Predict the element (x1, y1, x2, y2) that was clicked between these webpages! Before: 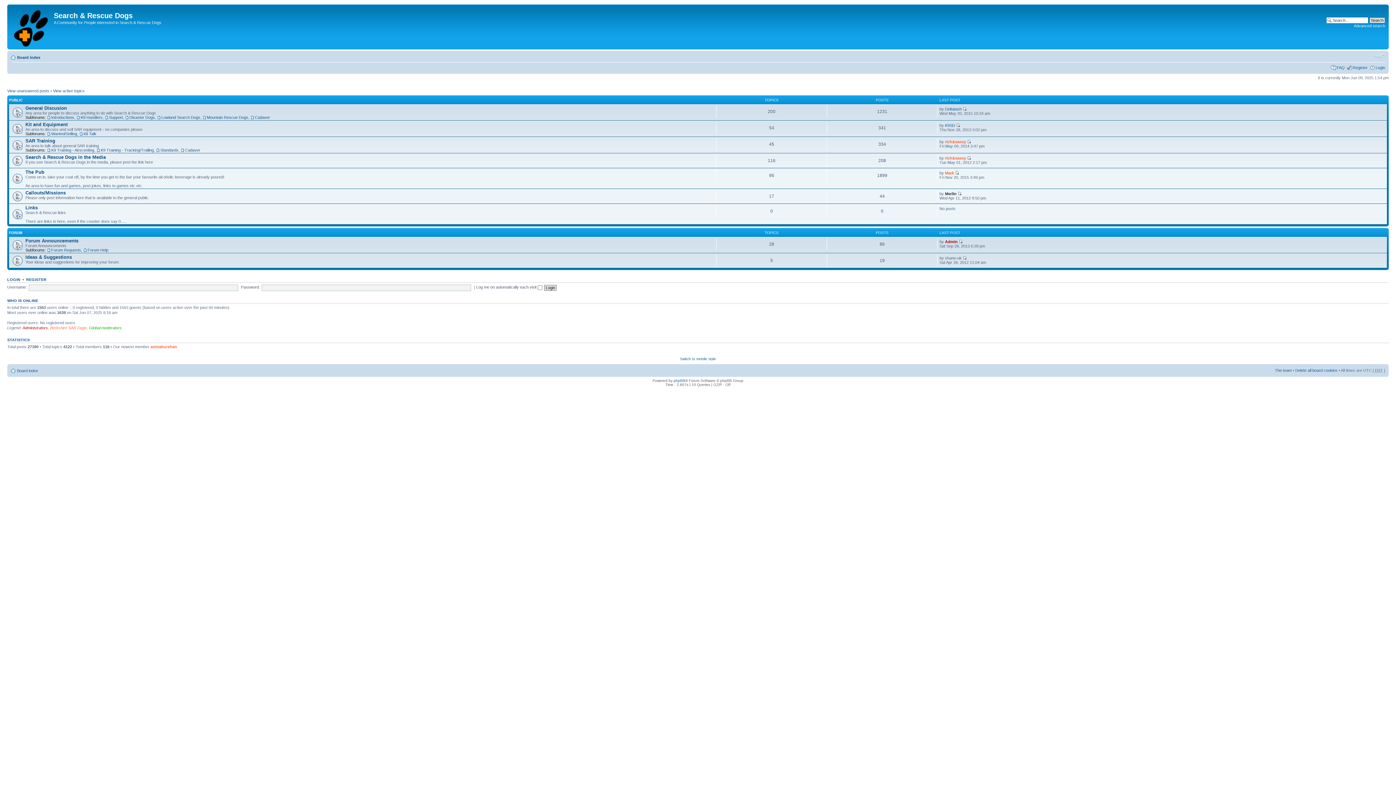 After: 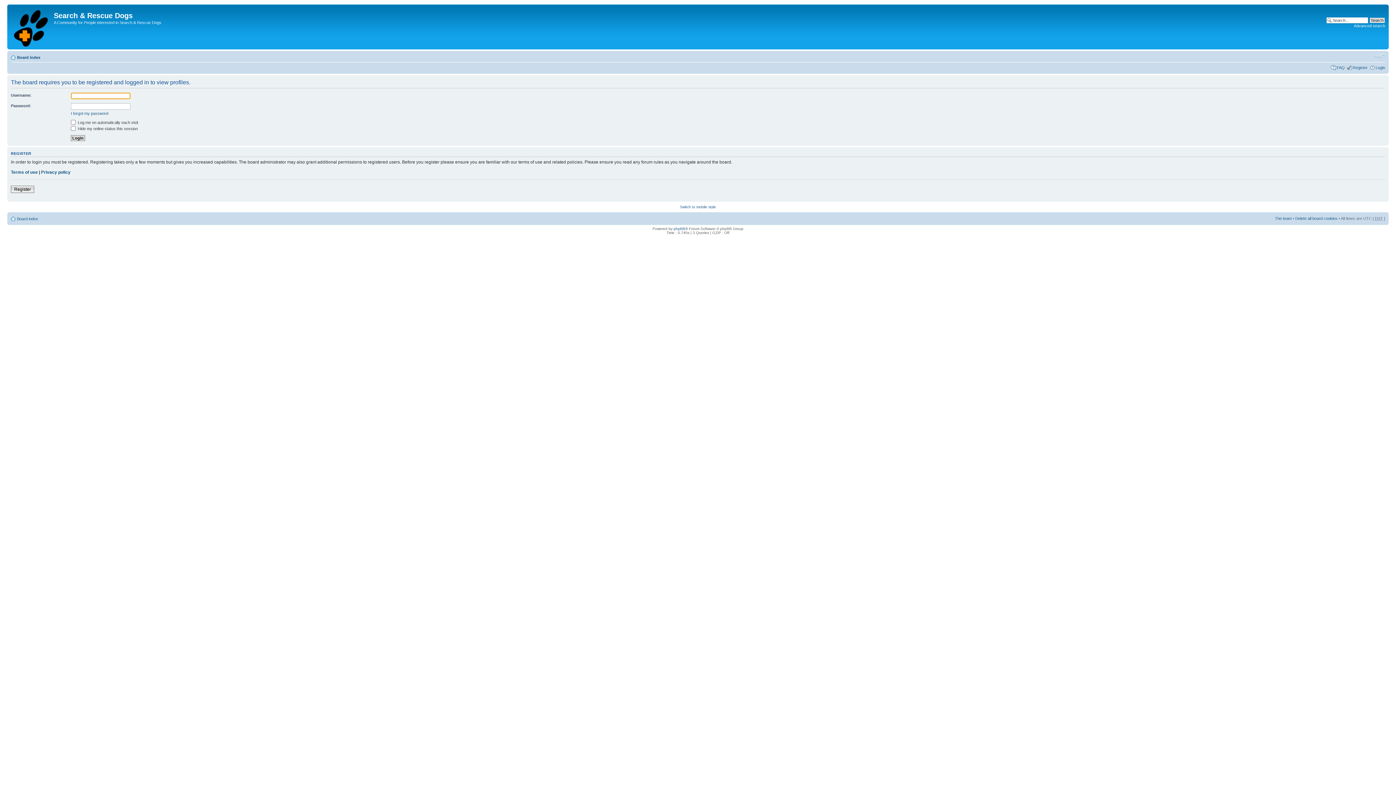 Action: bbox: (945, 191, 956, 195) label: Merlin